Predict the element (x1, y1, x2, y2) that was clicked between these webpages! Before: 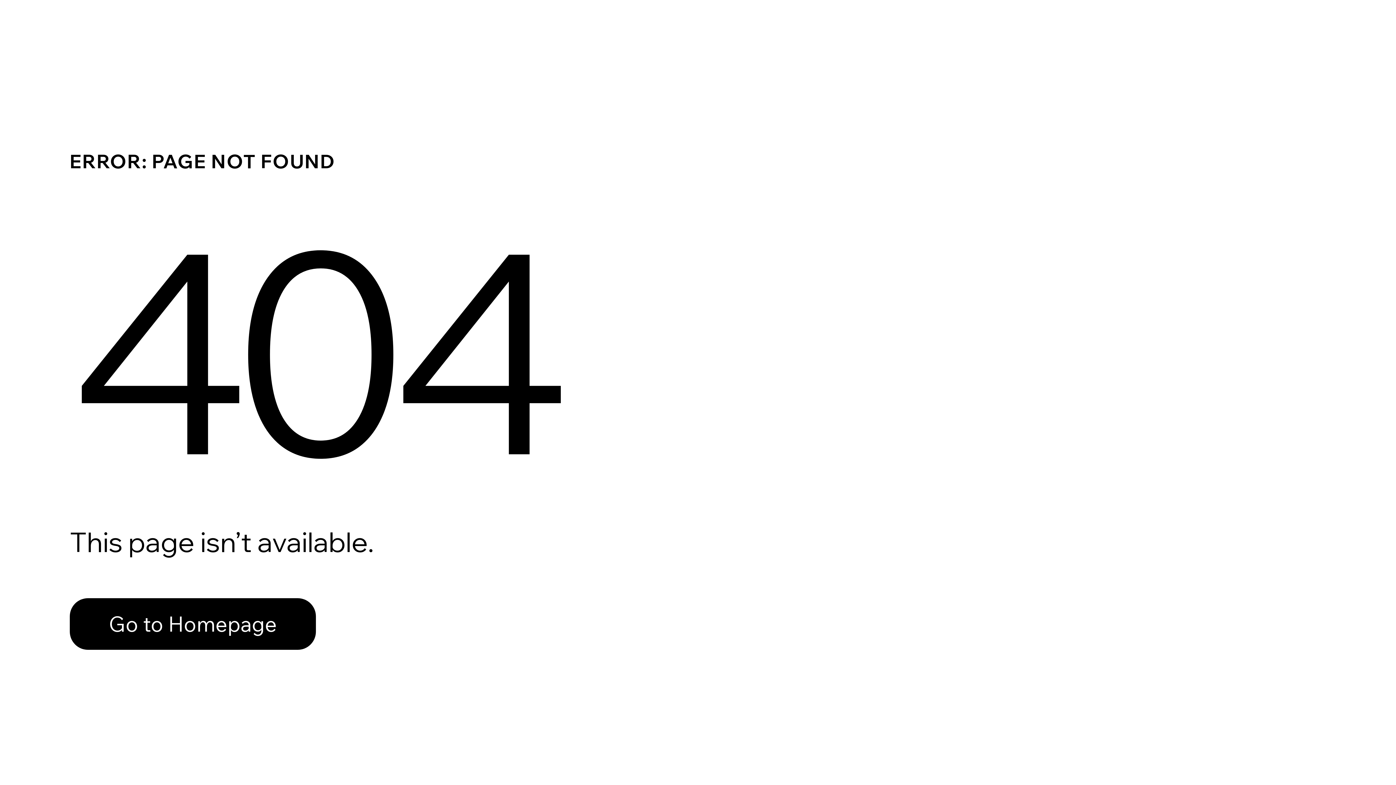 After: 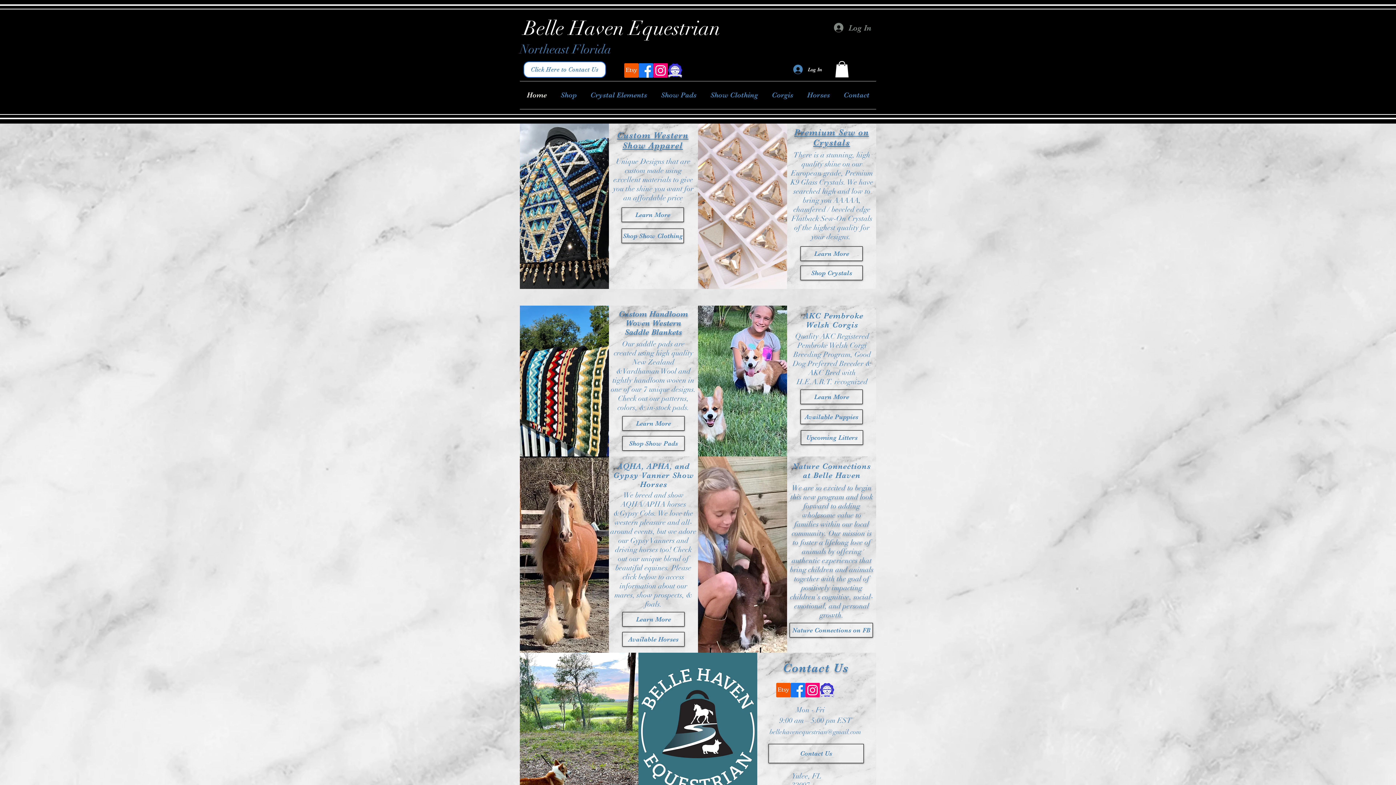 Action: label: Go to Homepage bbox: (69, 598, 316, 650)